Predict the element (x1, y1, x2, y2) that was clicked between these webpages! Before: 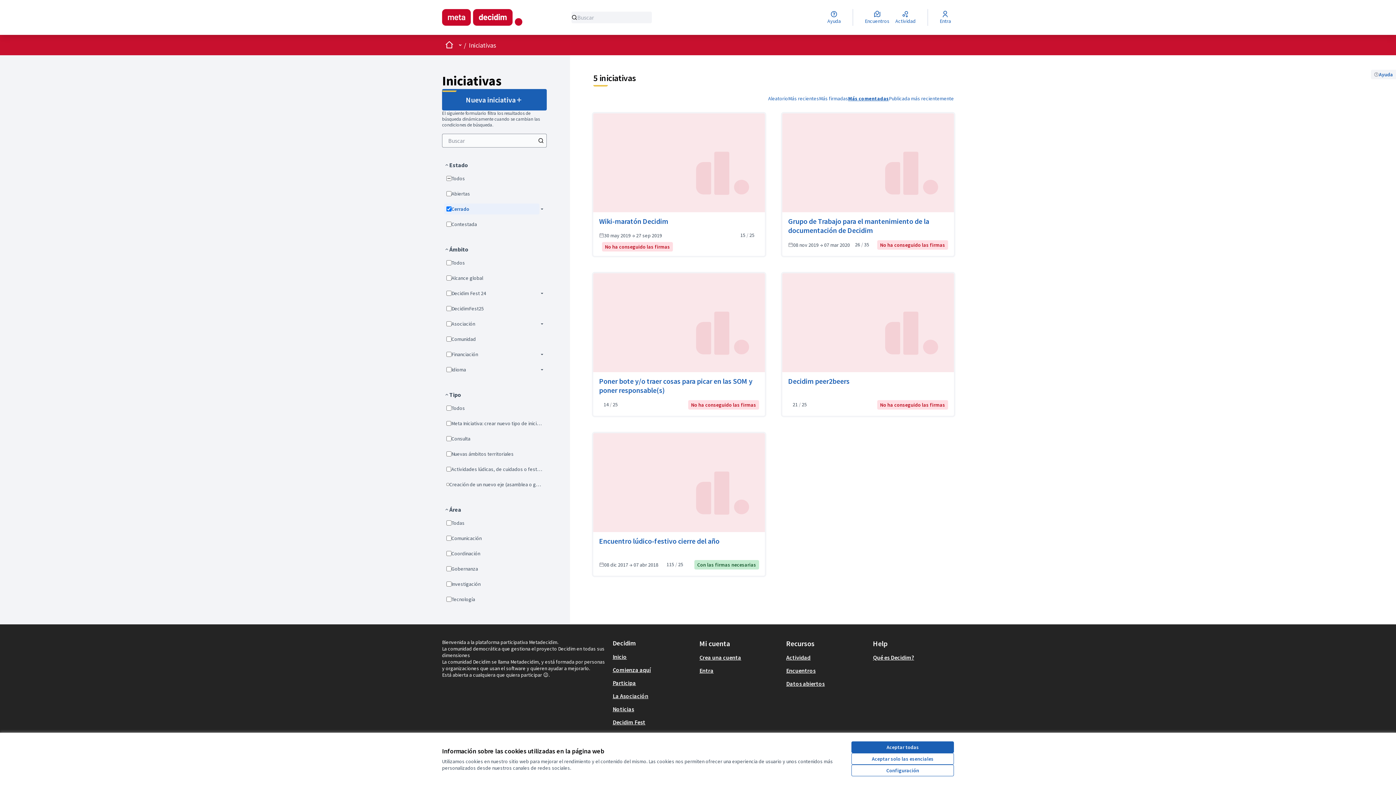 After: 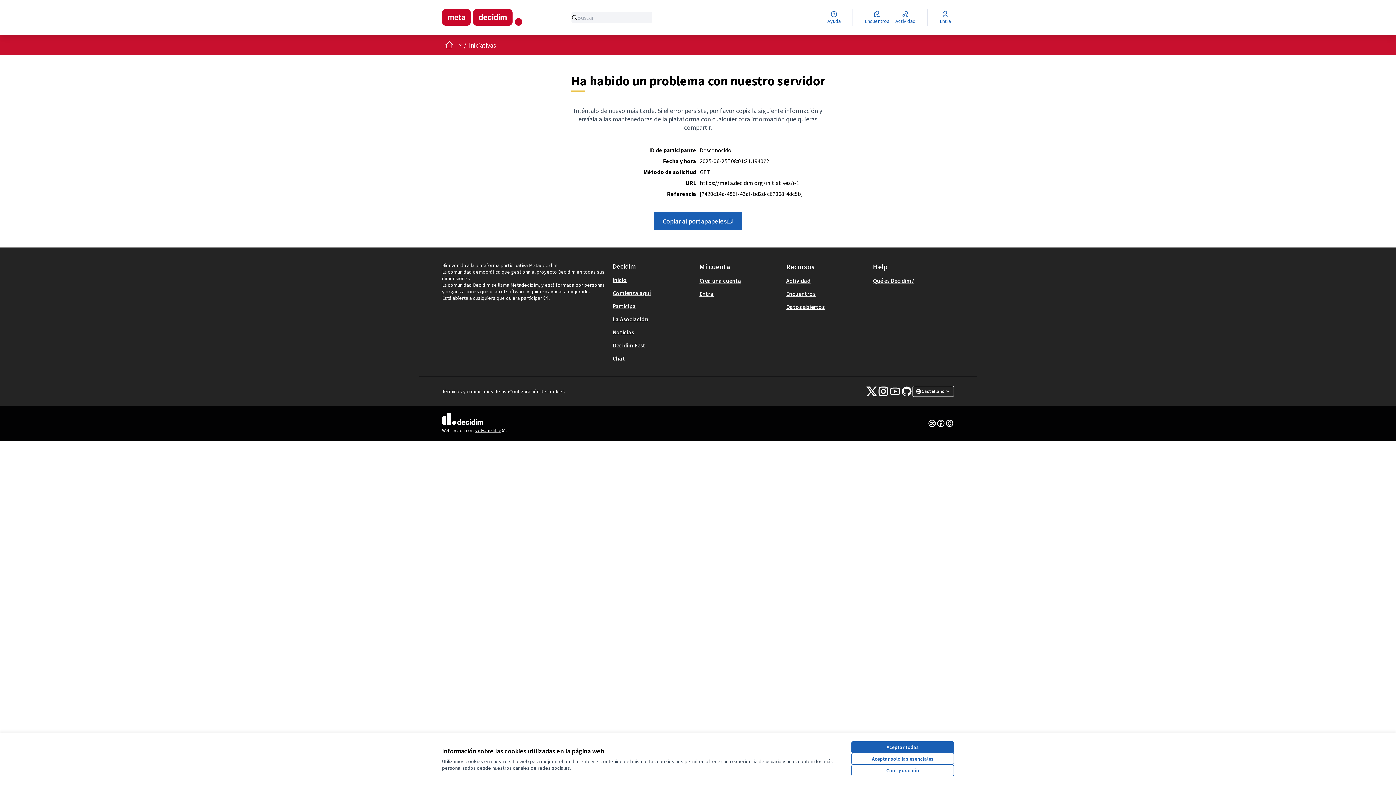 Action: label: Poner bote y/o traer cosas para picar en las SOM y poner responsable(s)
14 25
No ha conseguido las firmas bbox: (593, 273, 765, 415)